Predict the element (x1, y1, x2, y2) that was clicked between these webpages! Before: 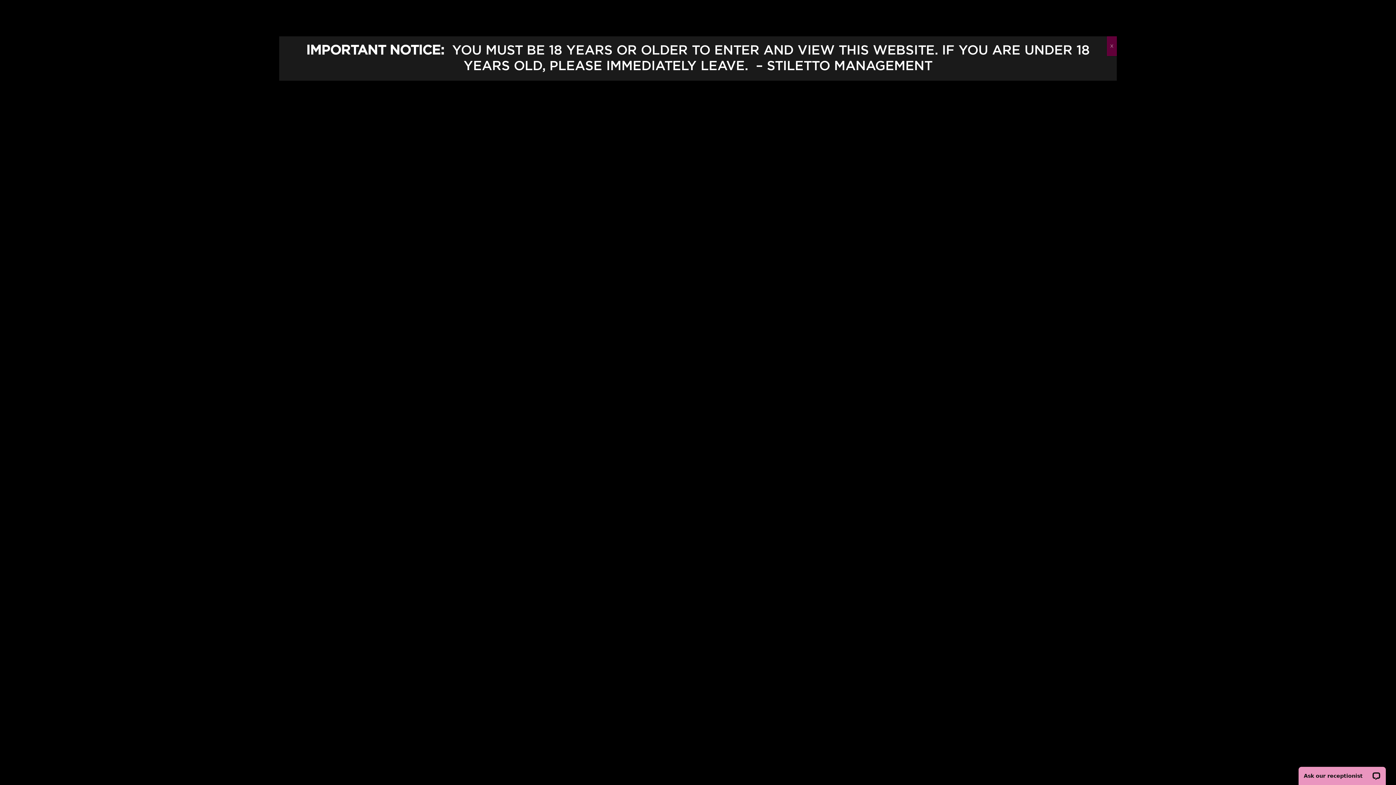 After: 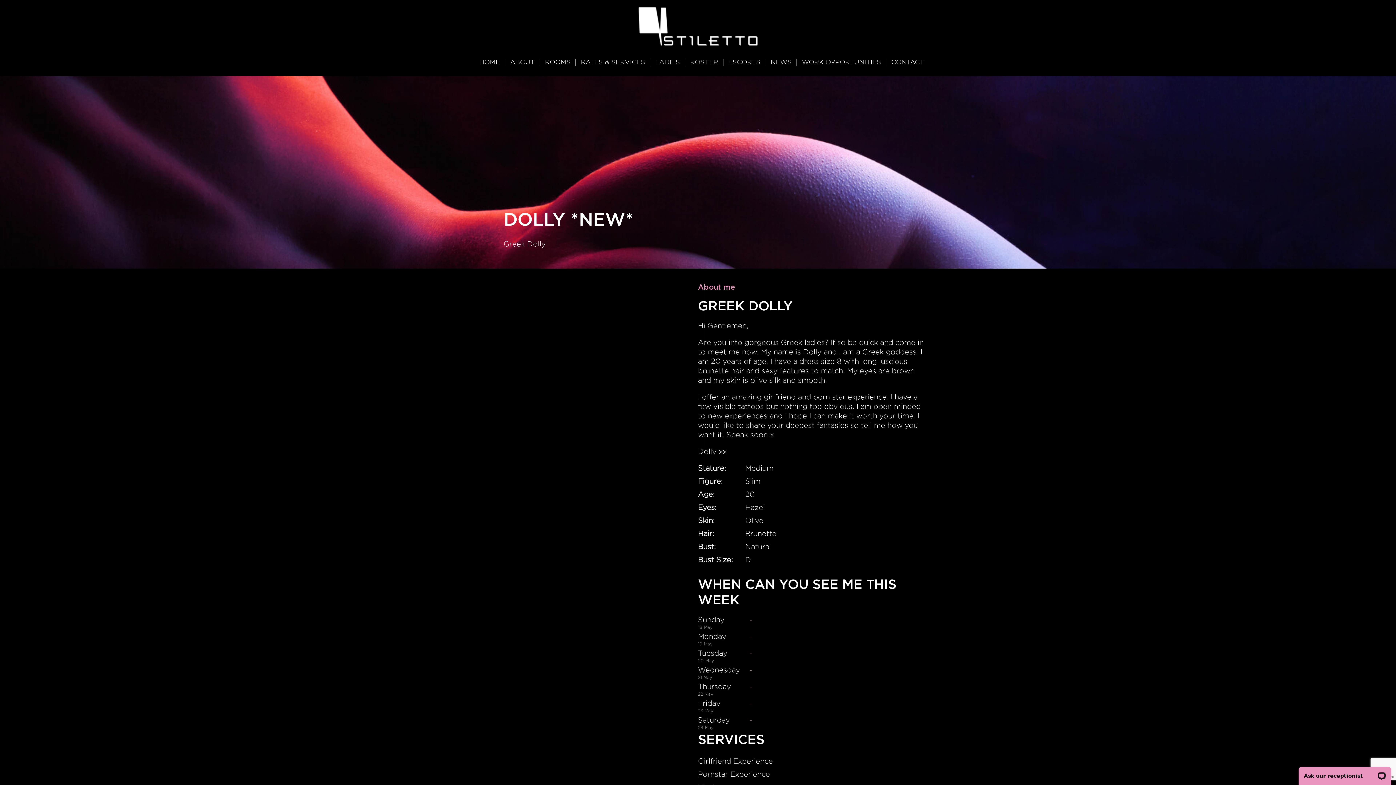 Action: label: Close bbox: (1107, 36, 1117, 56)